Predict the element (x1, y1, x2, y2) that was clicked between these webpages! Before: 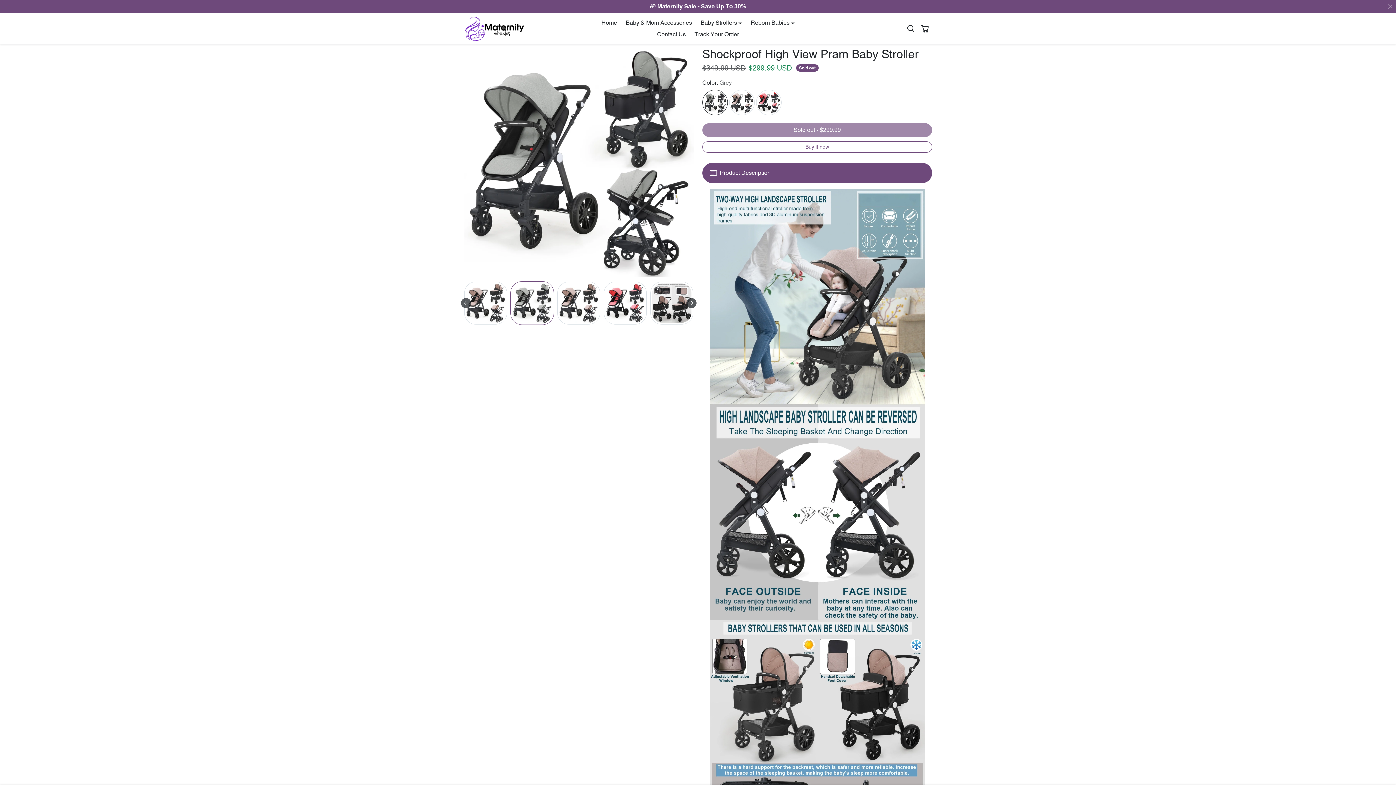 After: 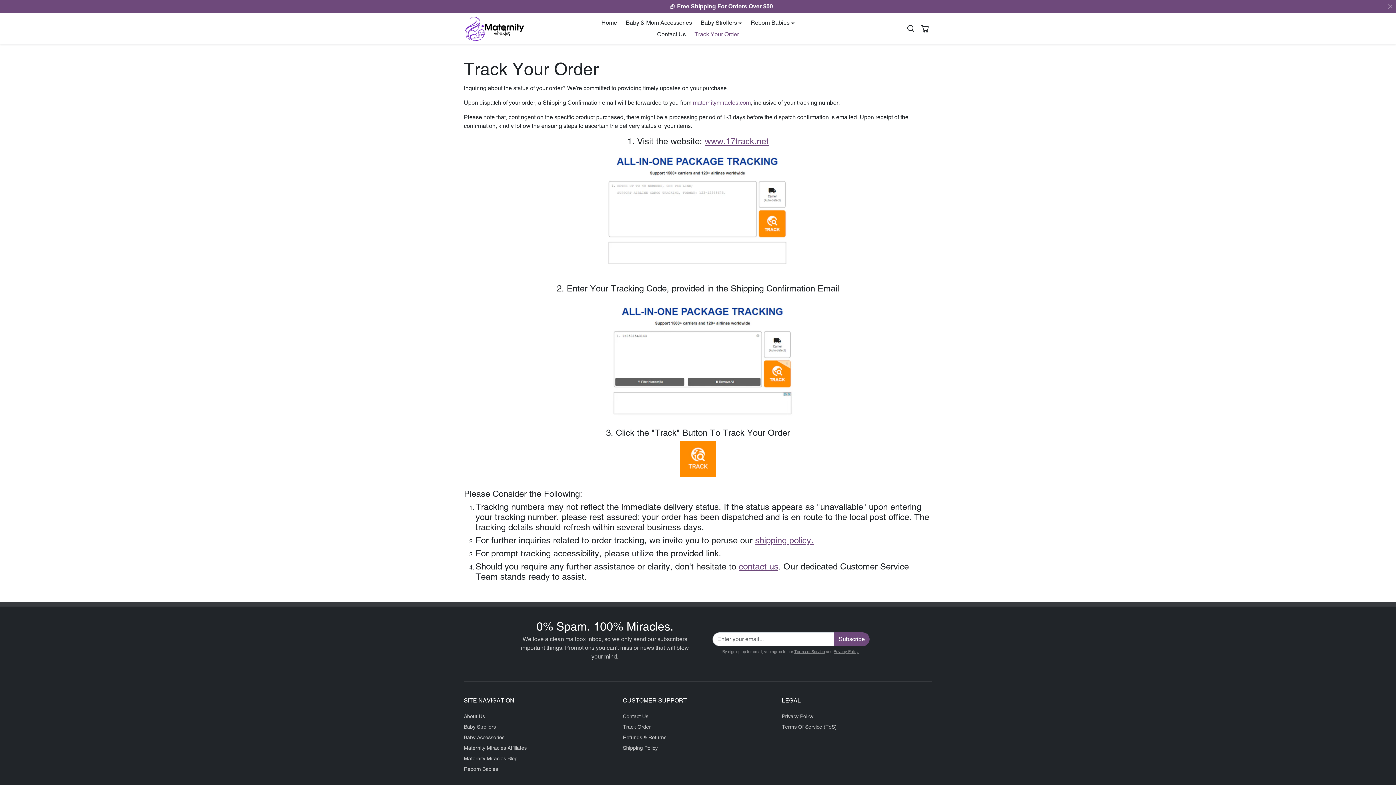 Action: label: Track Your Order bbox: (690, 28, 743, 40)